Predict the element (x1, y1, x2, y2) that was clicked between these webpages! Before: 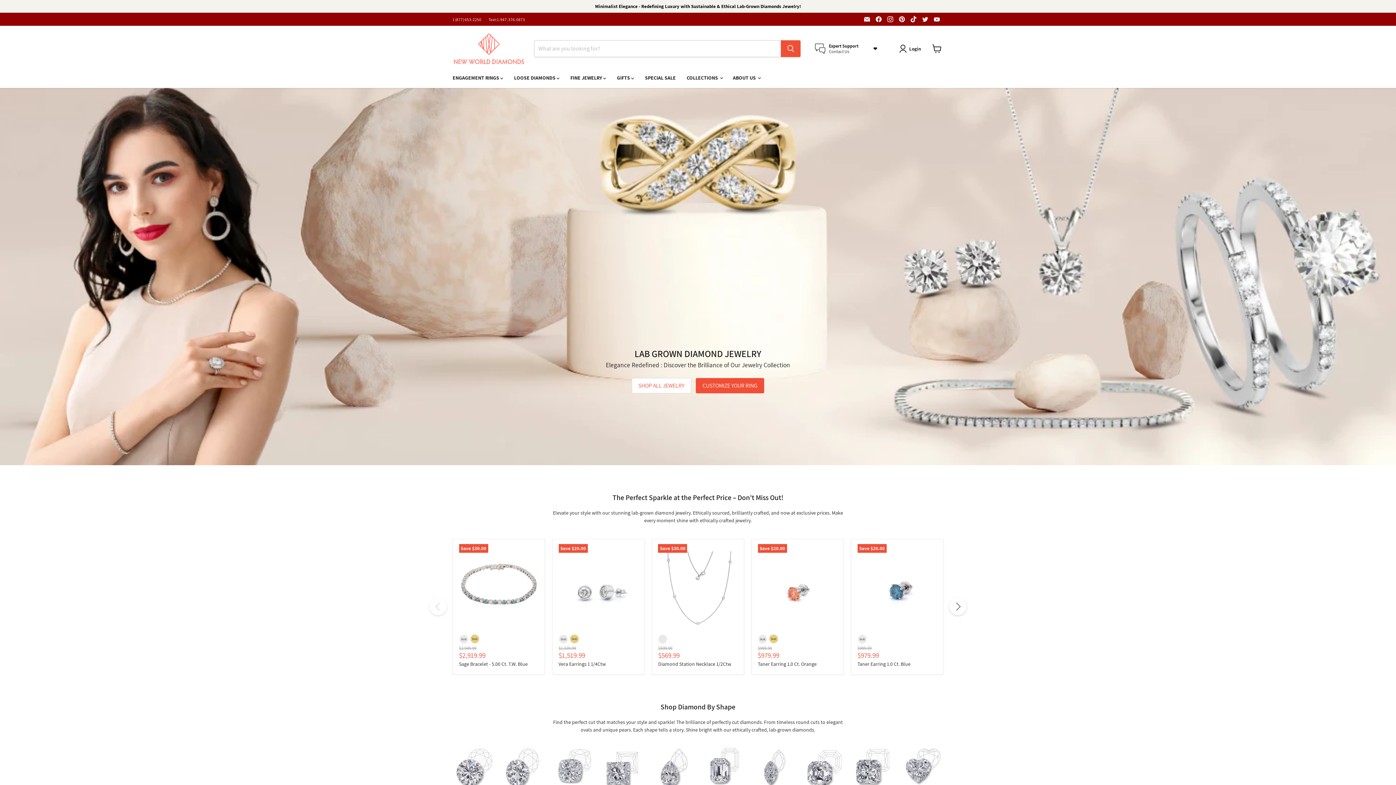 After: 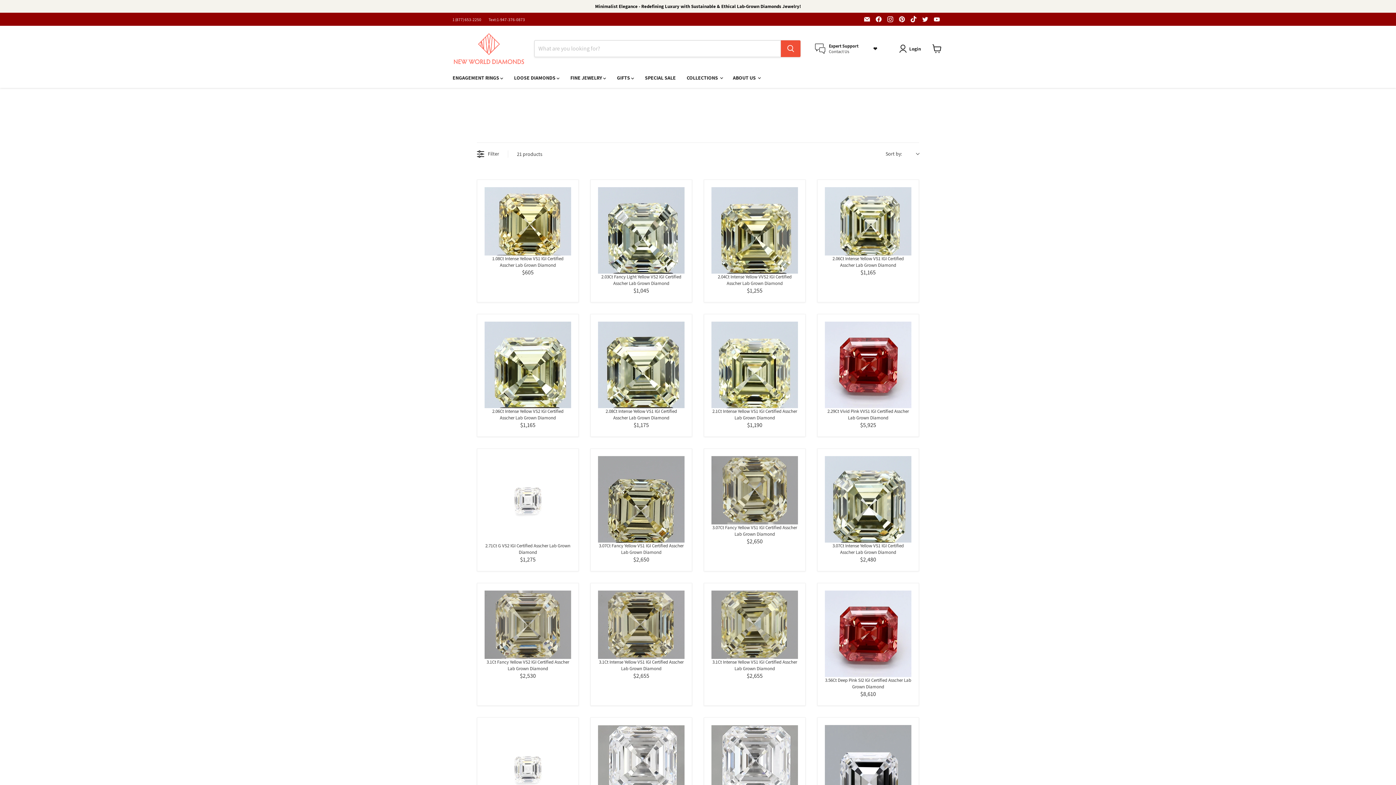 Action: label: Asscher bbox: (801, 748, 844, 802)